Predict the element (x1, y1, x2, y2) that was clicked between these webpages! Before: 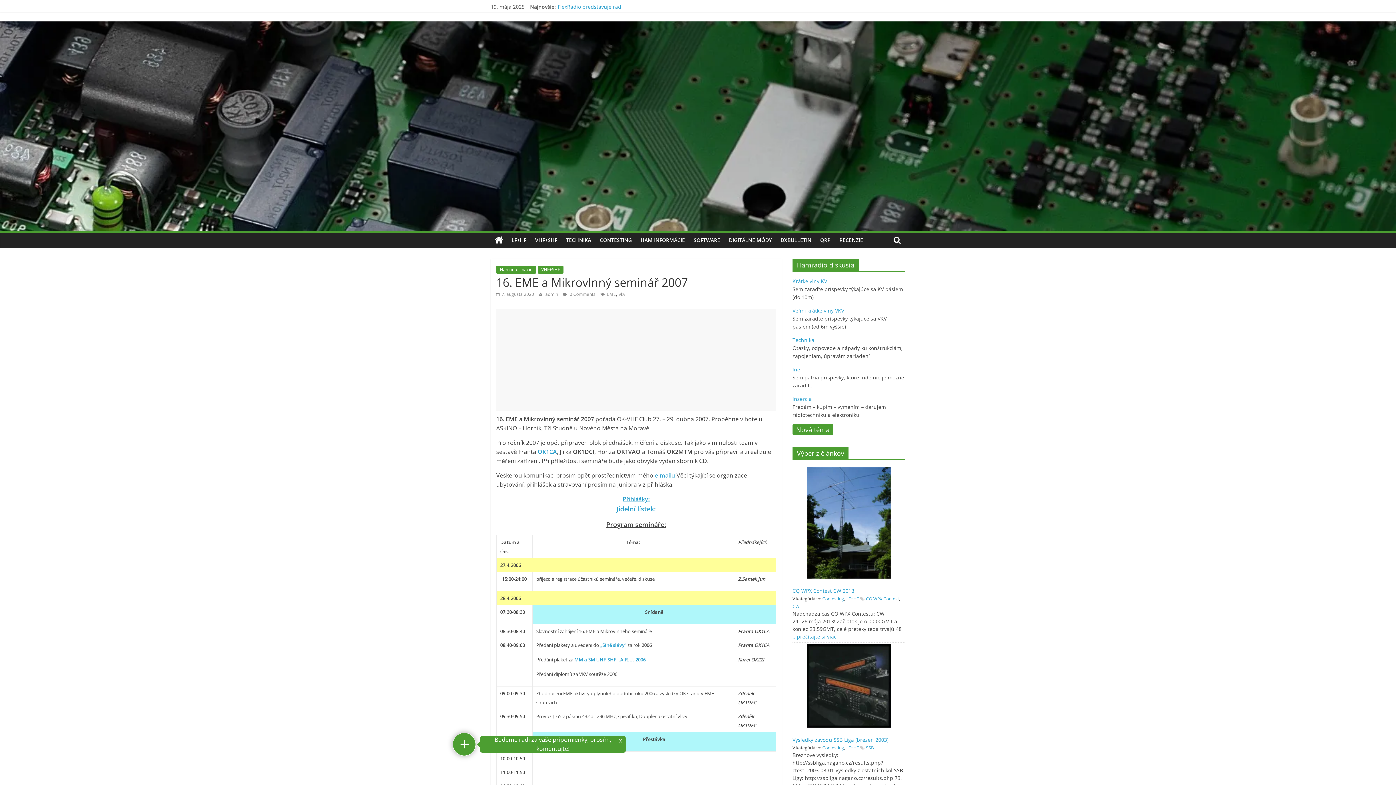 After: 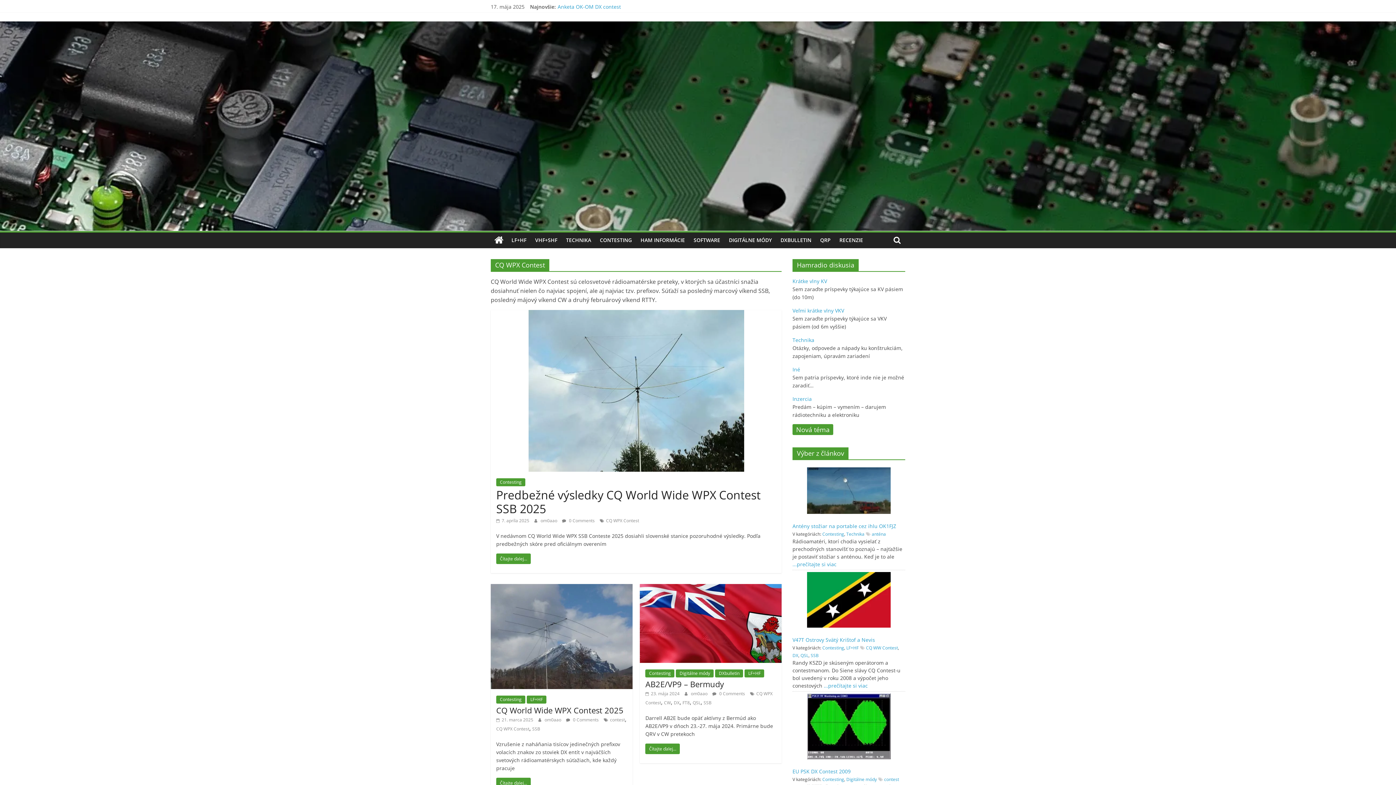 Action: label: CQ WPX Contest bbox: (866, 596, 899, 602)